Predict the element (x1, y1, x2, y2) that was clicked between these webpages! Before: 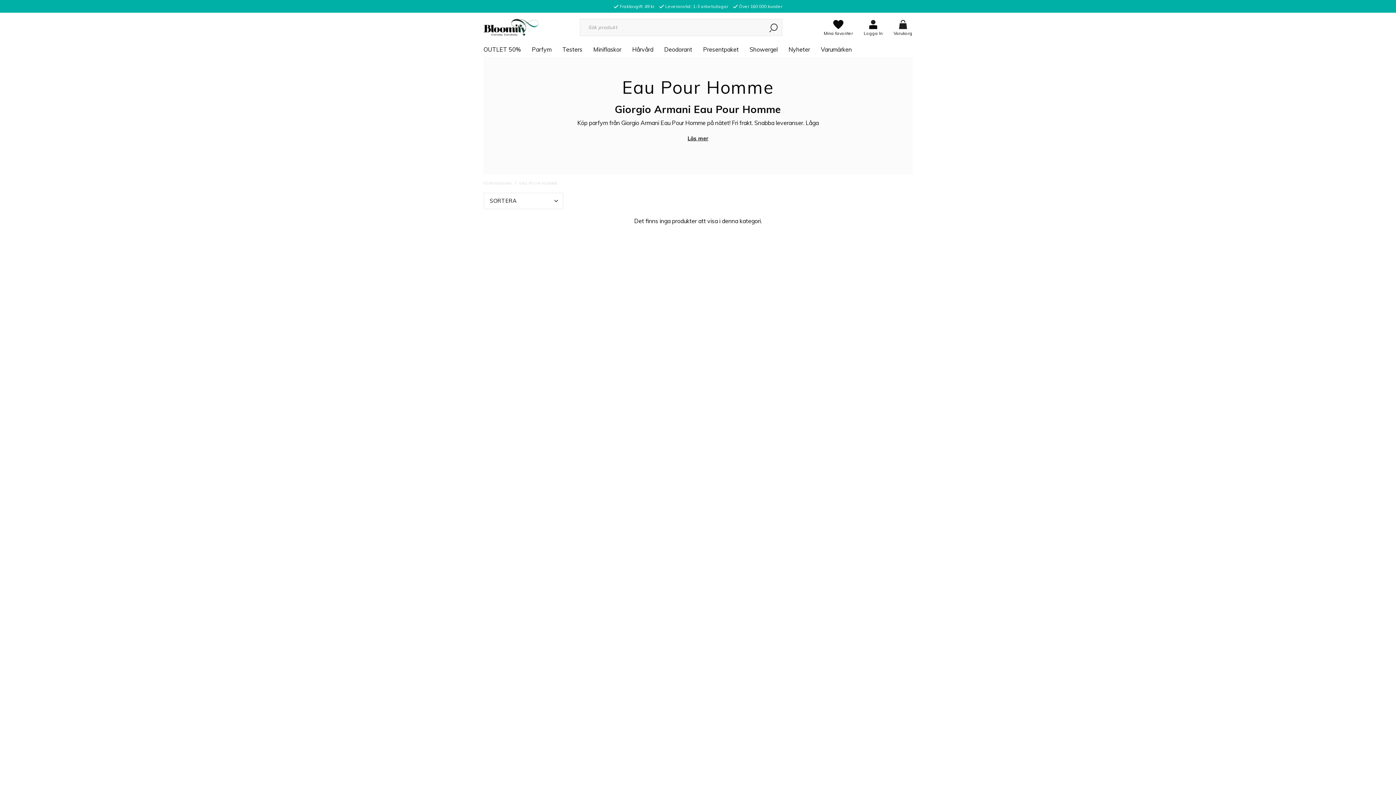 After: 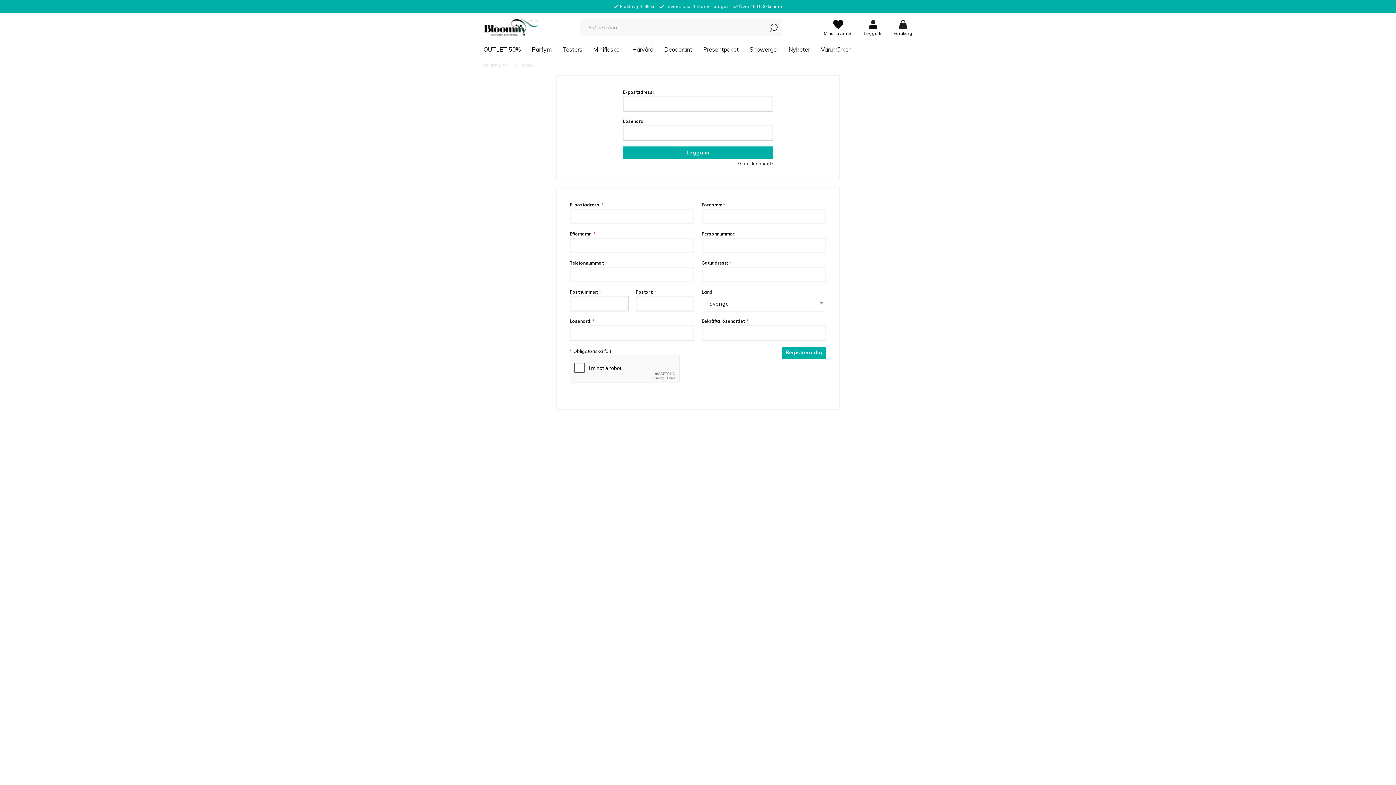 Action: label: Logga In bbox: (864, 19, 882, 36)